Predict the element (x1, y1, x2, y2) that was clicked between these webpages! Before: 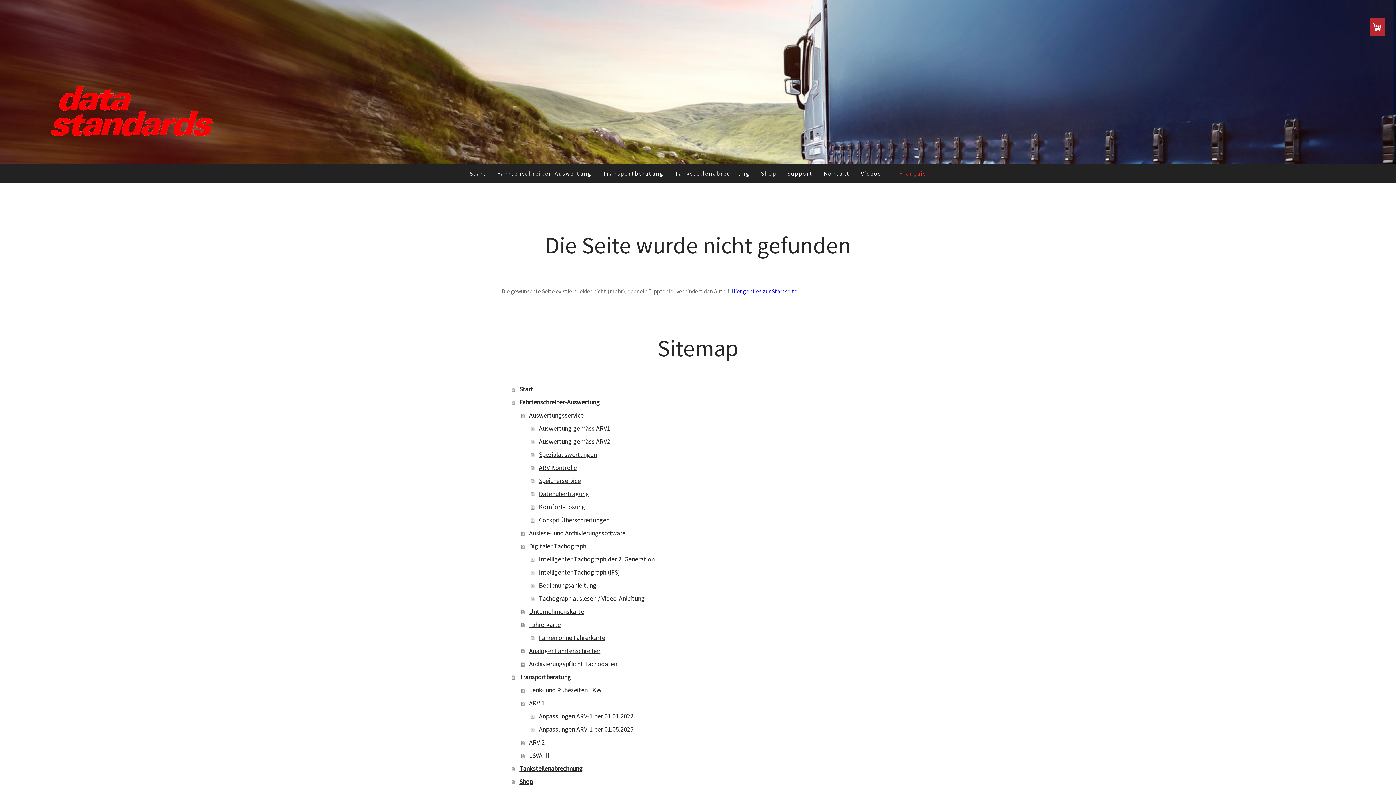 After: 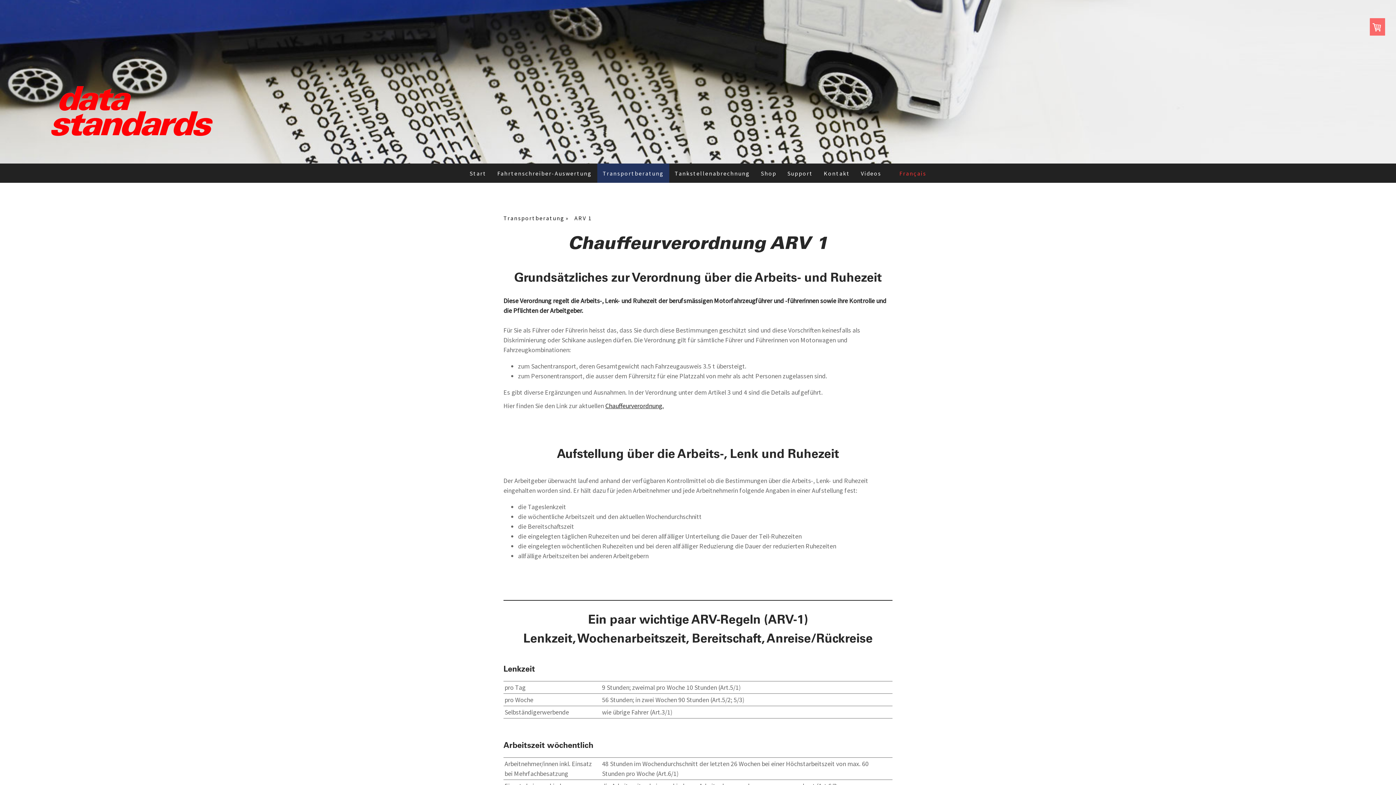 Action: bbox: (521, 696, 894, 710) label: ARV 1